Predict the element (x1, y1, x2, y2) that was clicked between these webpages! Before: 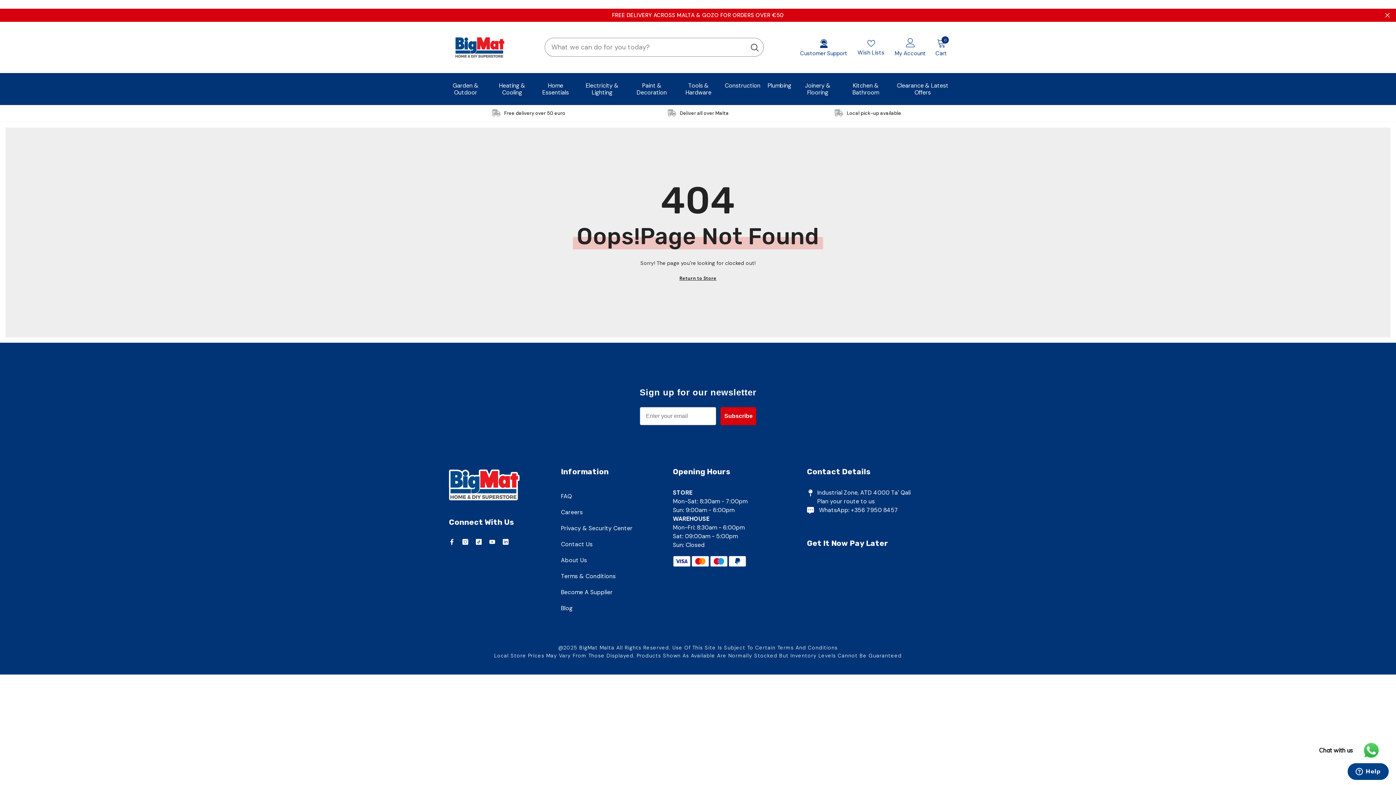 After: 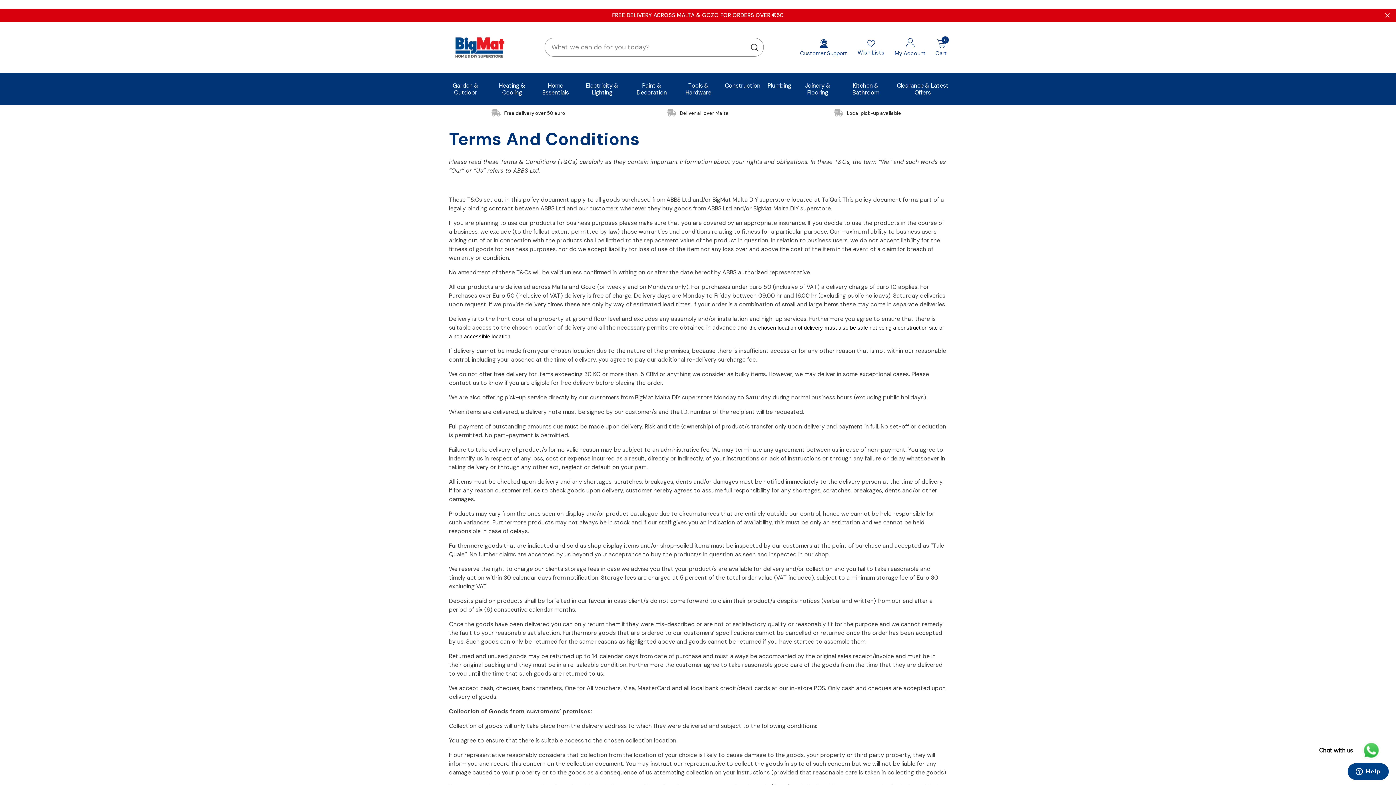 Action: bbox: (561, 568, 615, 584) label: Terms & Conditions